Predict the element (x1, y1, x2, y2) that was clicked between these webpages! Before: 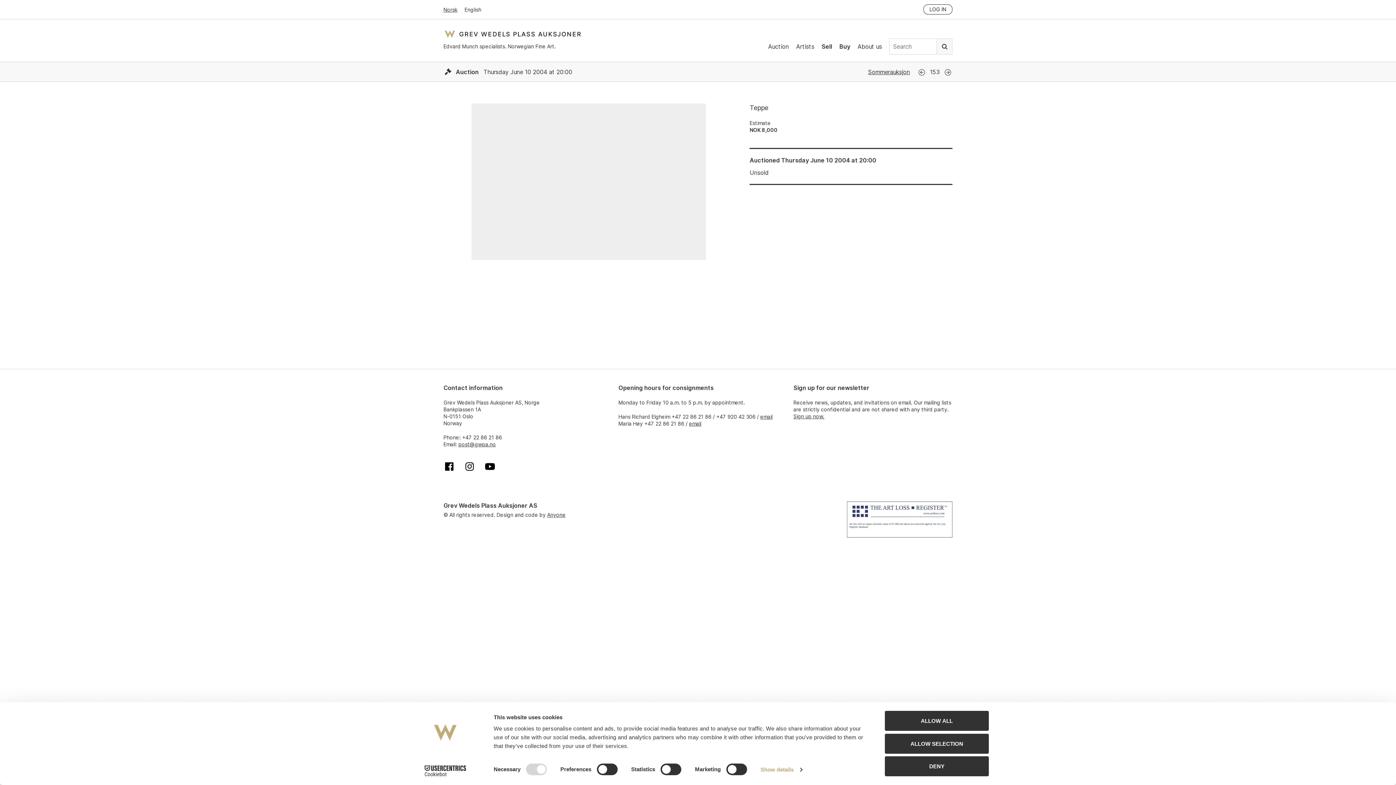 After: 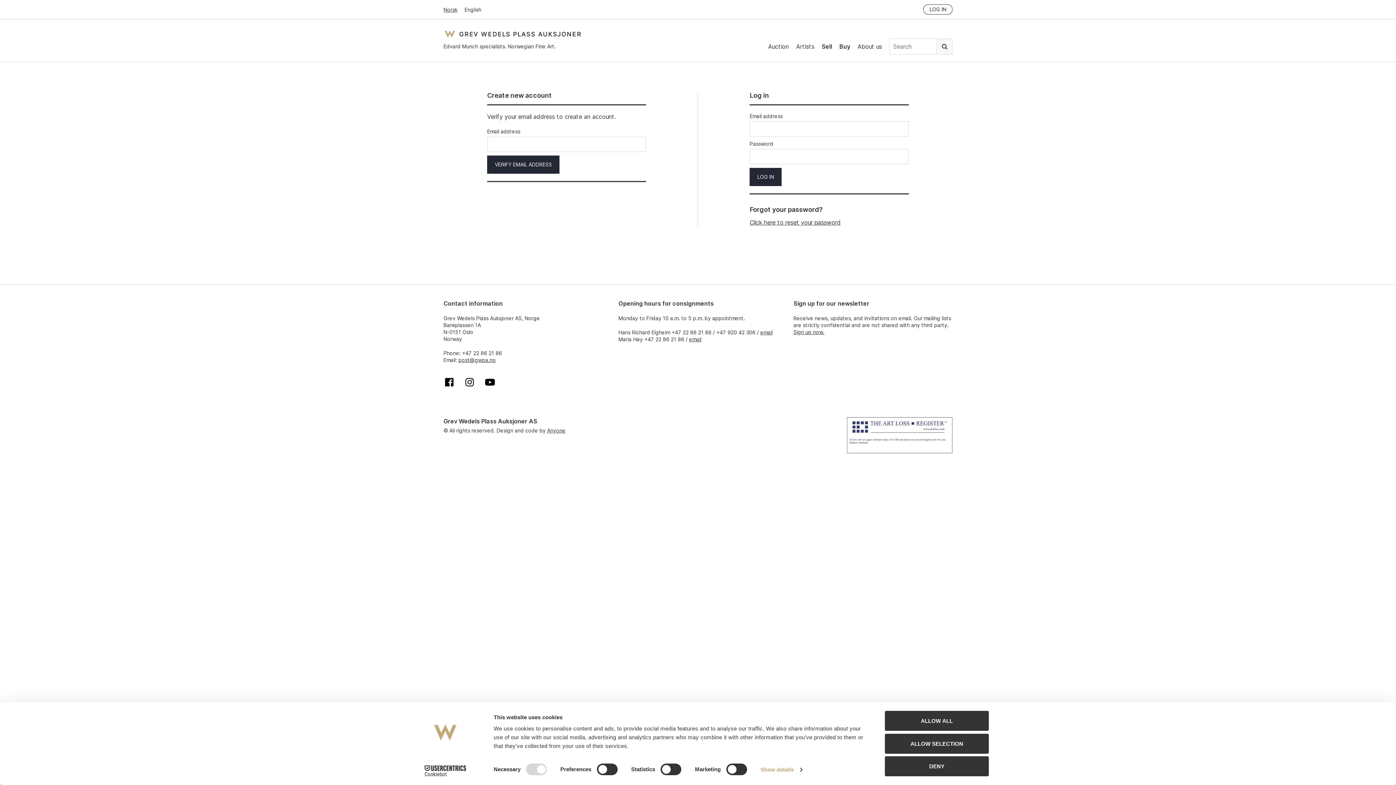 Action: bbox: (923, 4, 952, 14) label: LOG IN